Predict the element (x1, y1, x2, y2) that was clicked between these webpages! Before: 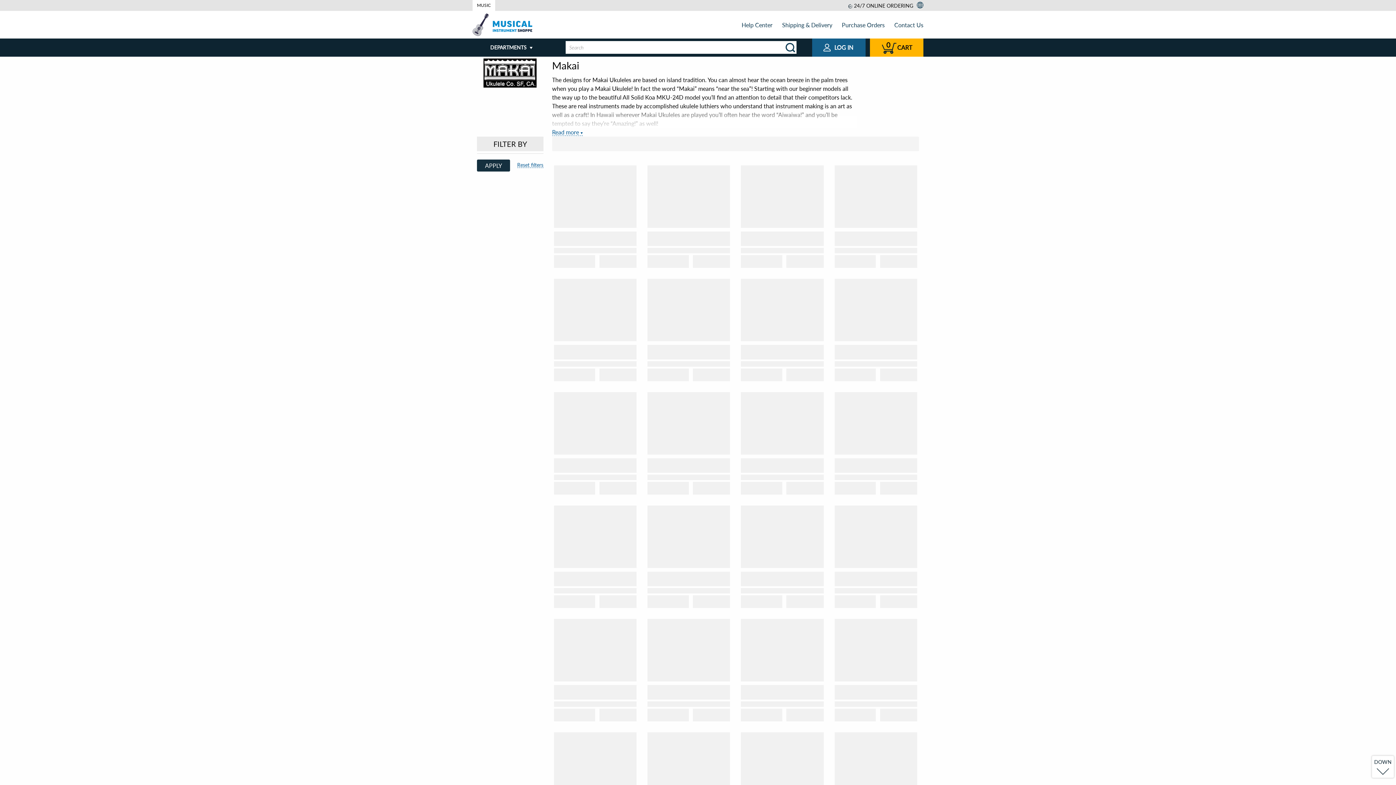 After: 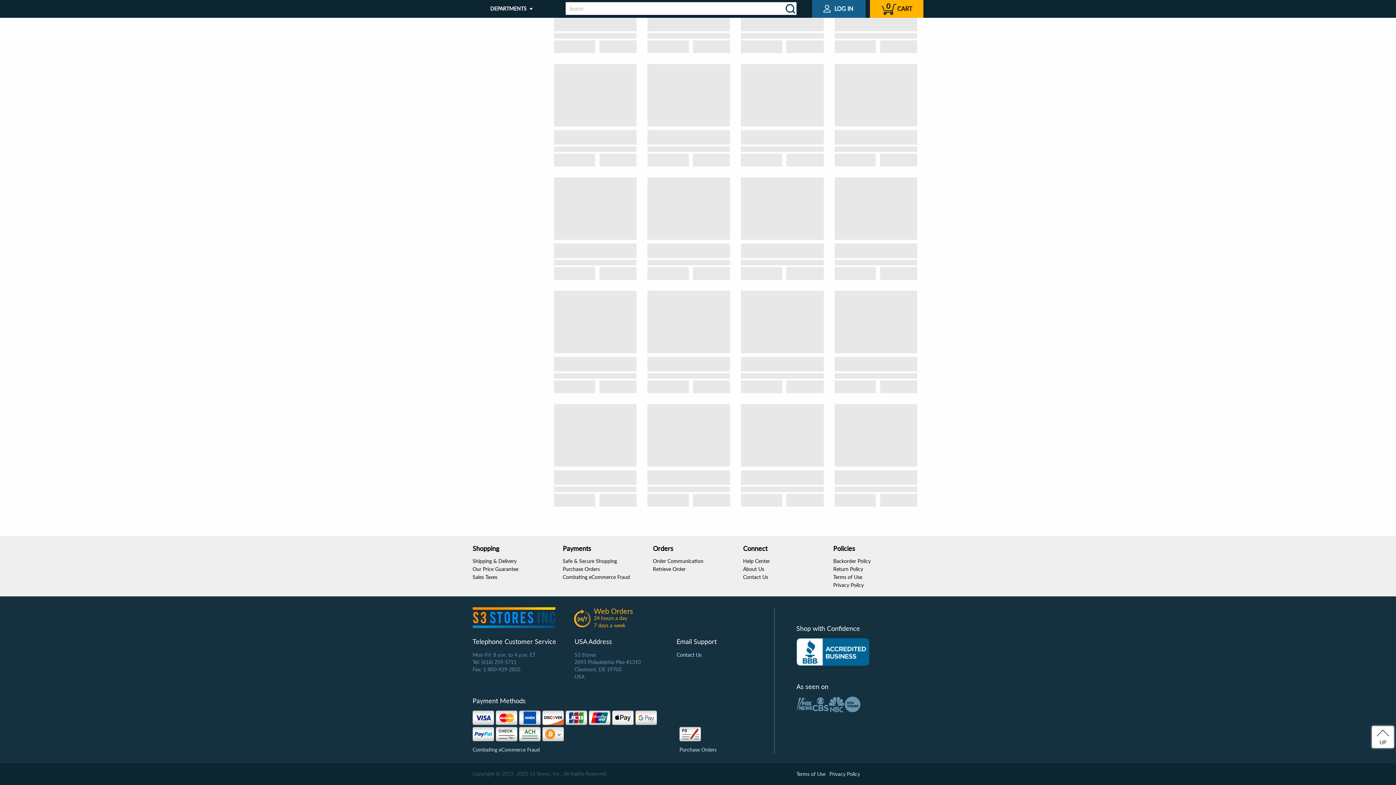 Action: bbox: (1372, 756, 1394, 778) label: DOWN